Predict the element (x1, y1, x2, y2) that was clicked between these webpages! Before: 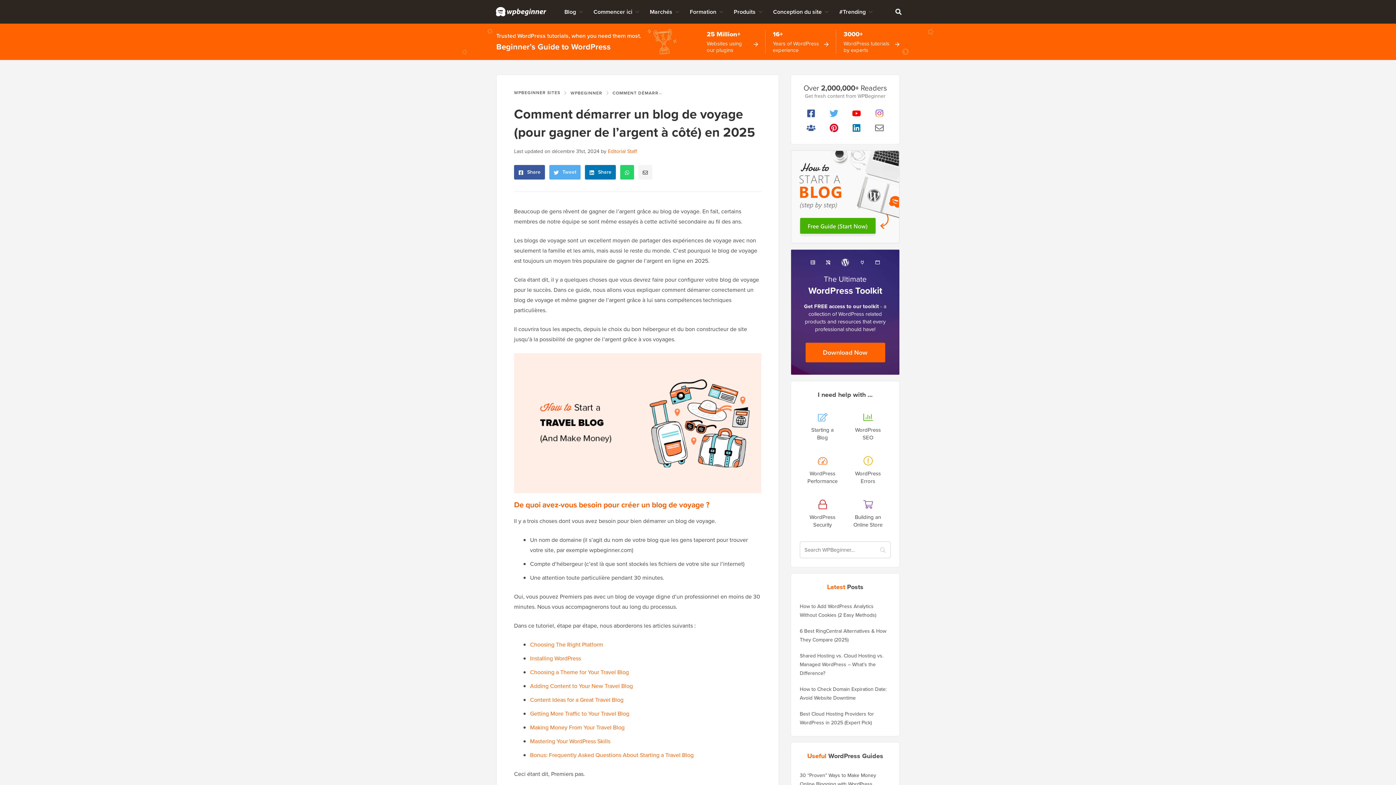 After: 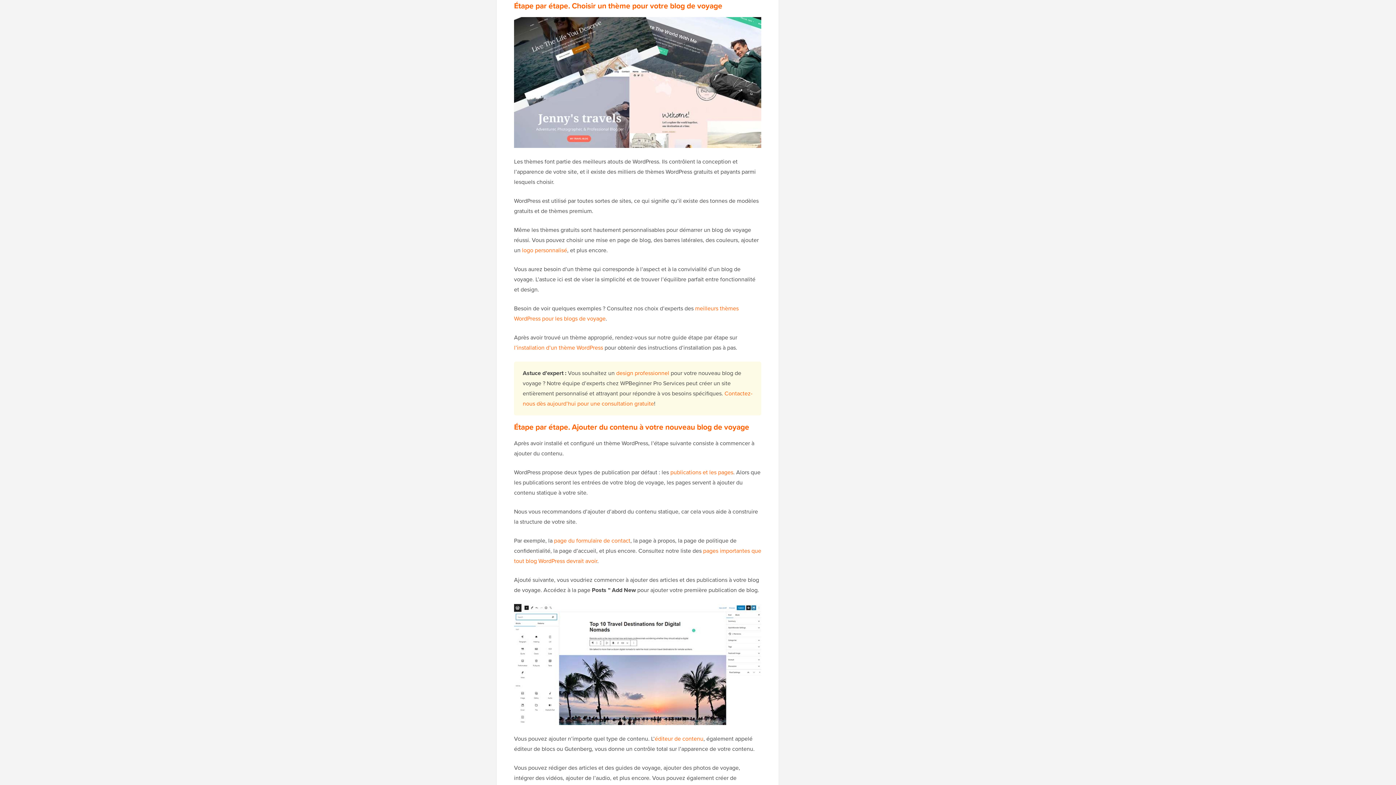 Action: bbox: (530, 668, 629, 676) label: Choosing a Theme for Your Travel Blog